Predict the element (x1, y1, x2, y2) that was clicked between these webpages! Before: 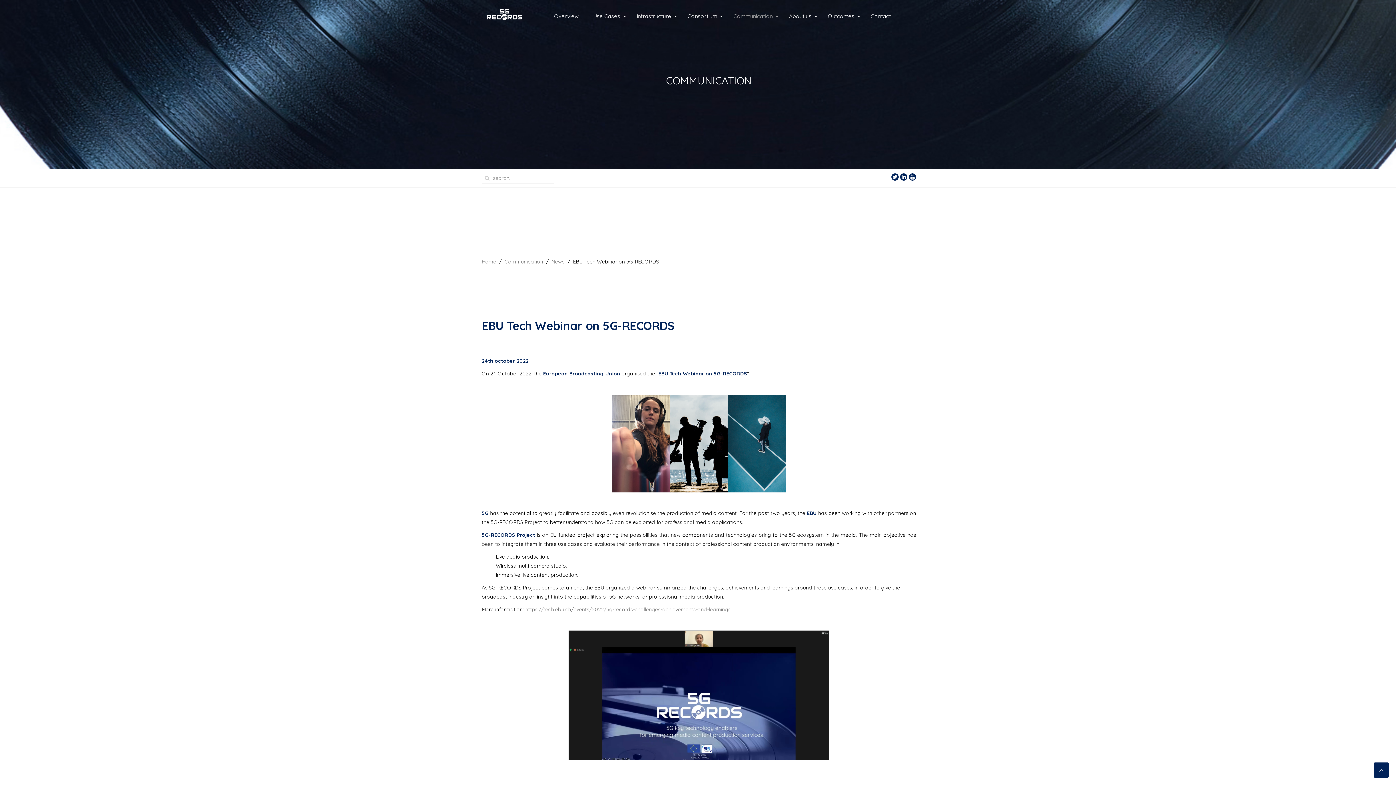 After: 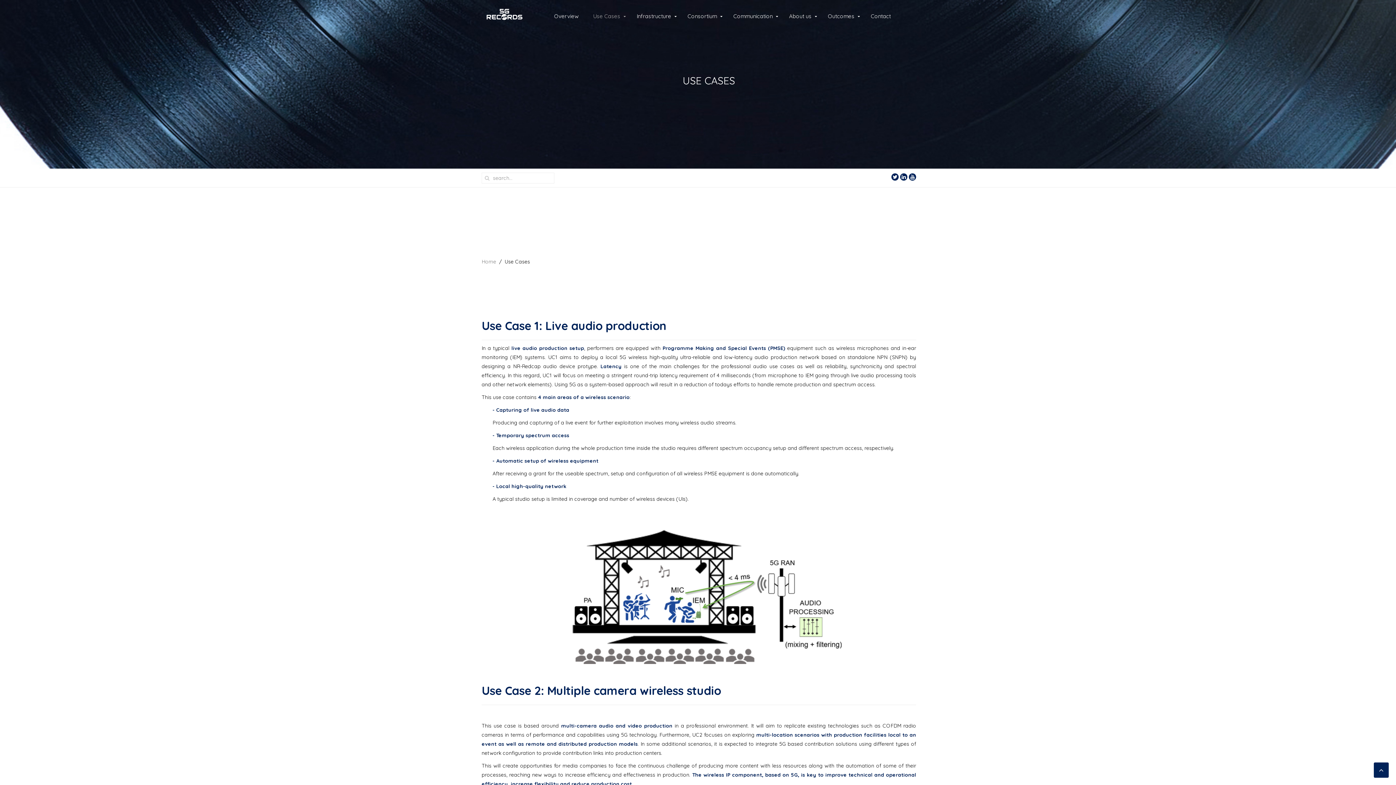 Action: bbox: (586, 0, 629, 32) label: Use Cases